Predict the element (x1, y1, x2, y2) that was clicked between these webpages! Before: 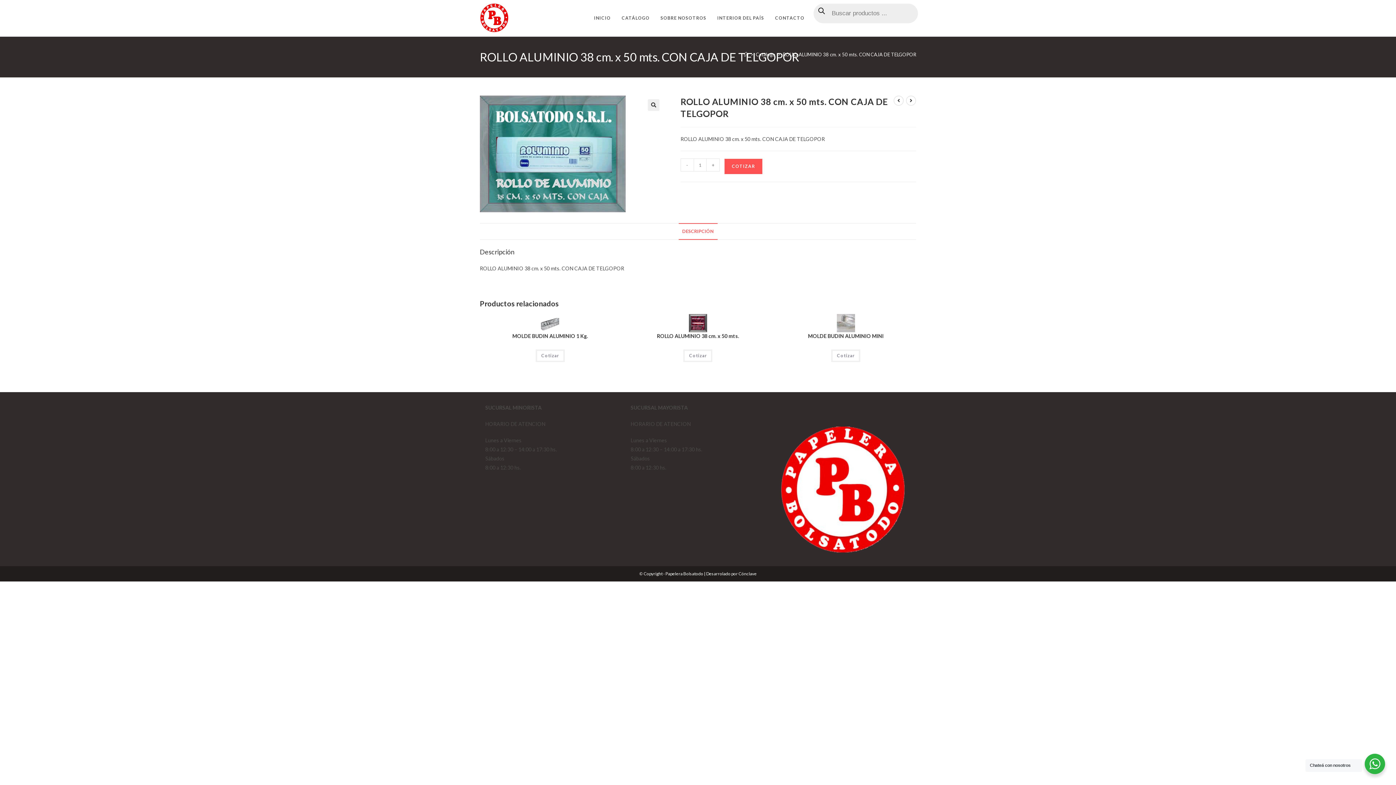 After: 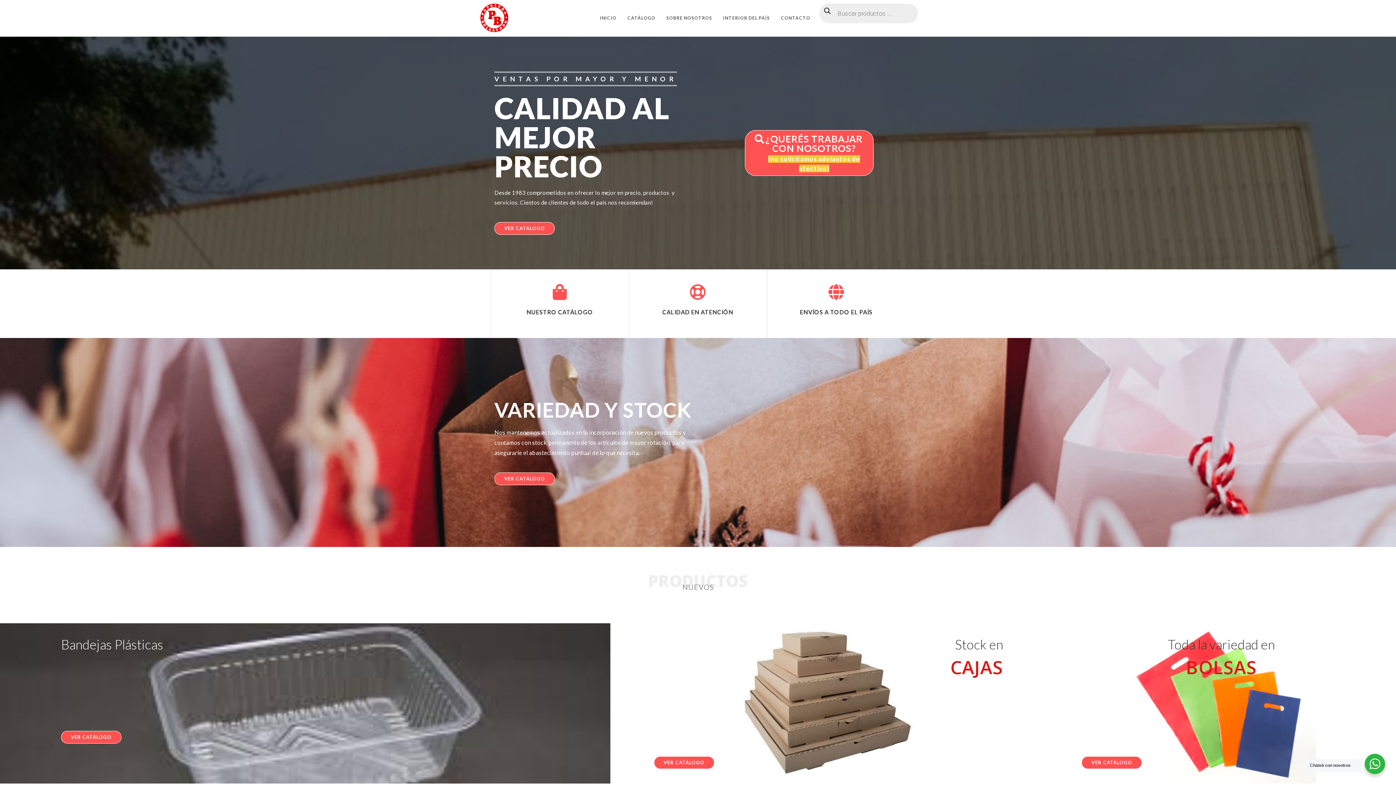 Action: bbox: (480, 14, 509, 20)